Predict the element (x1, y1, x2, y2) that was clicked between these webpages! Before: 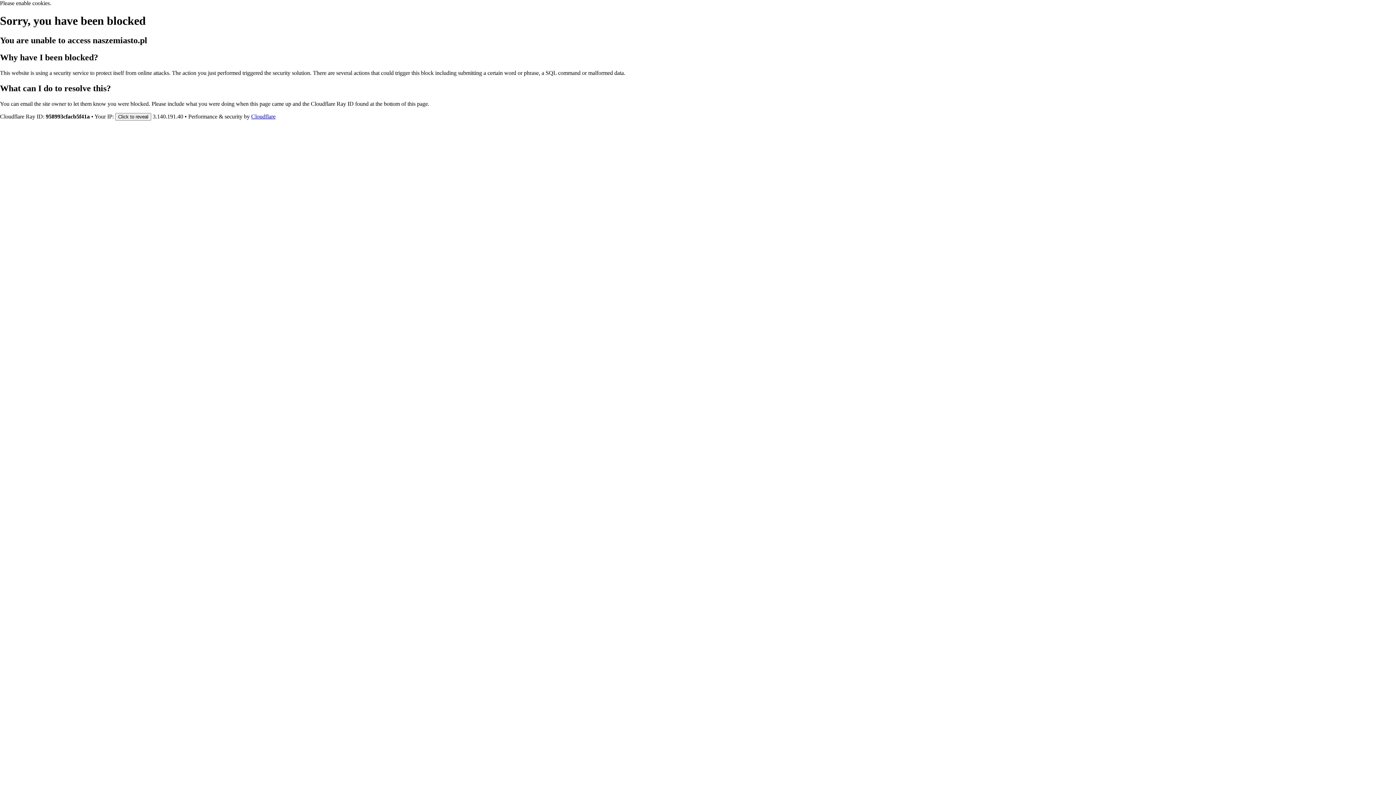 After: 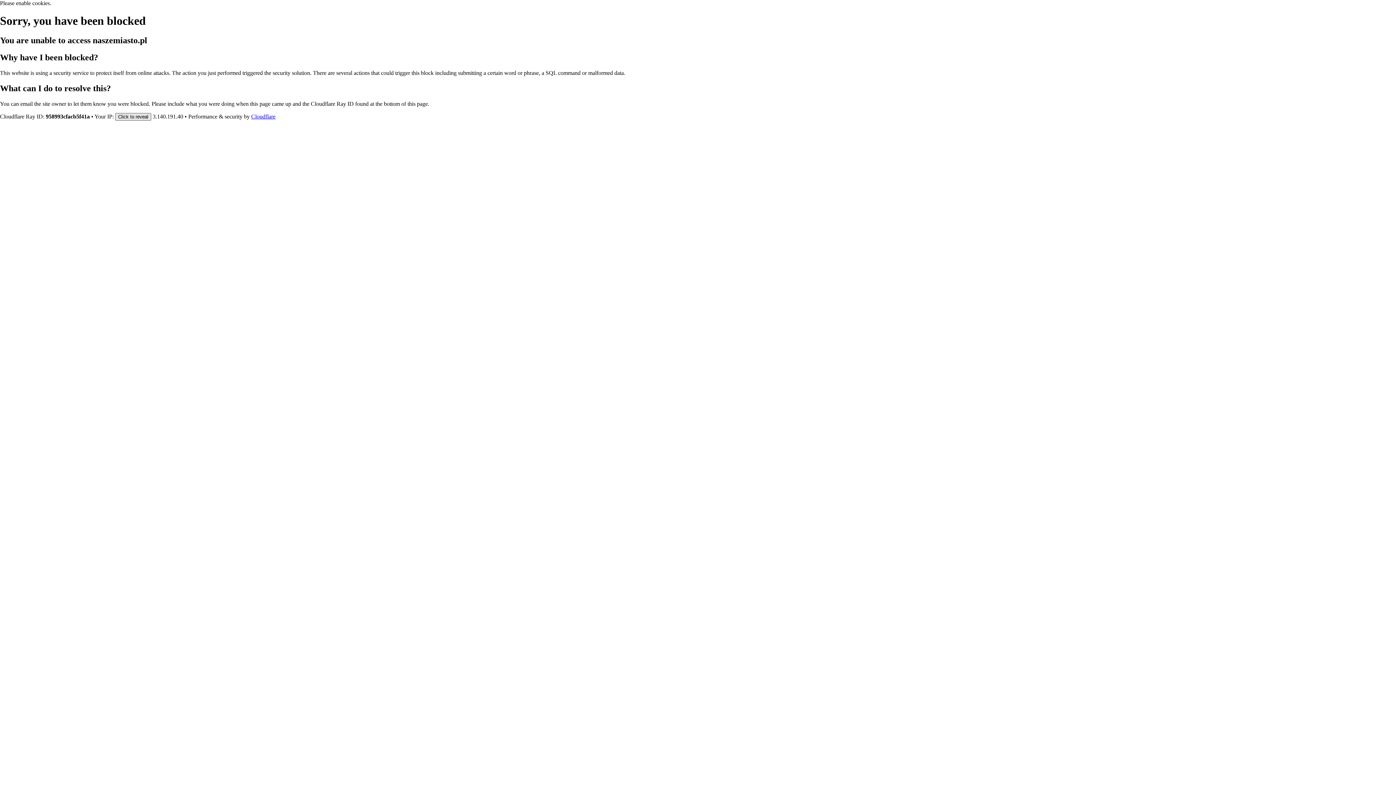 Action: label: Click to reveal bbox: (115, 112, 151, 120)